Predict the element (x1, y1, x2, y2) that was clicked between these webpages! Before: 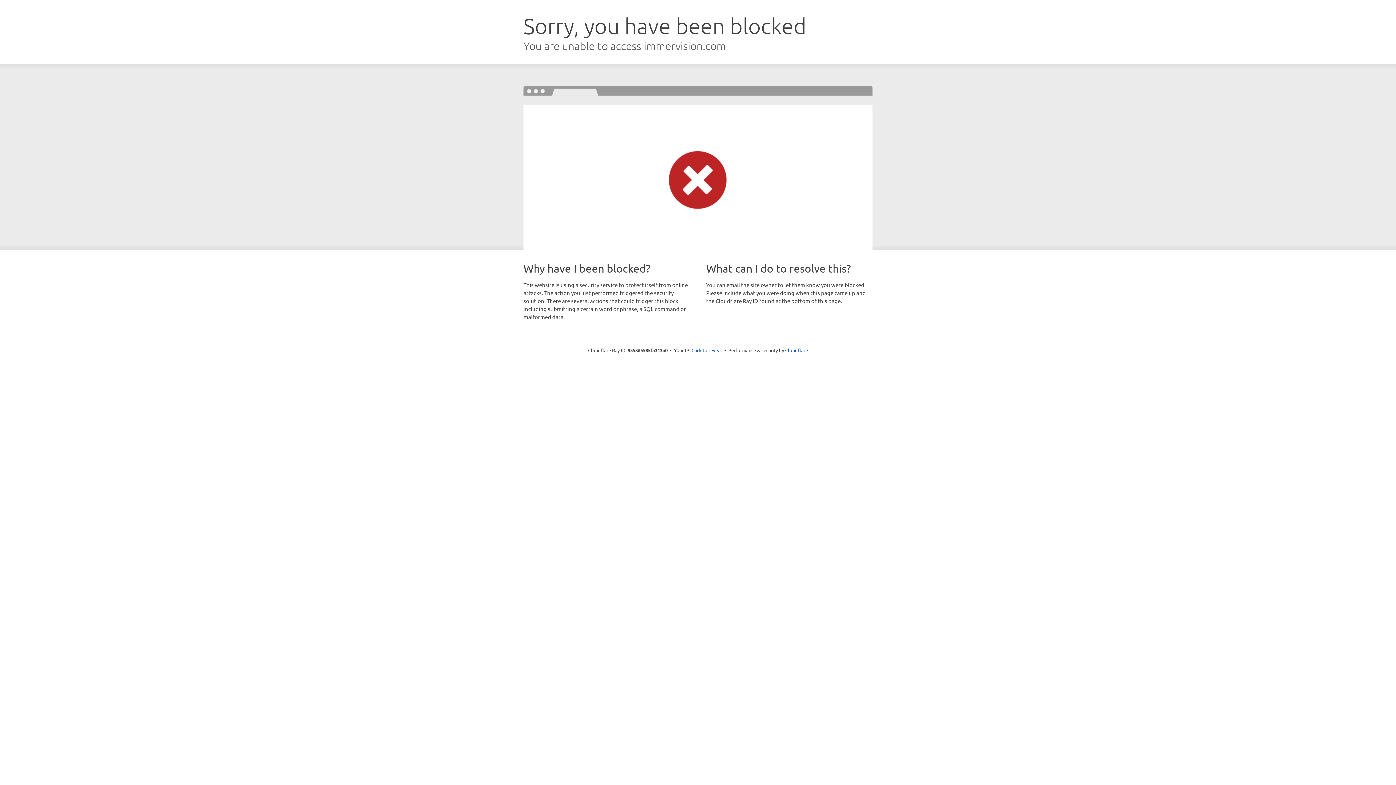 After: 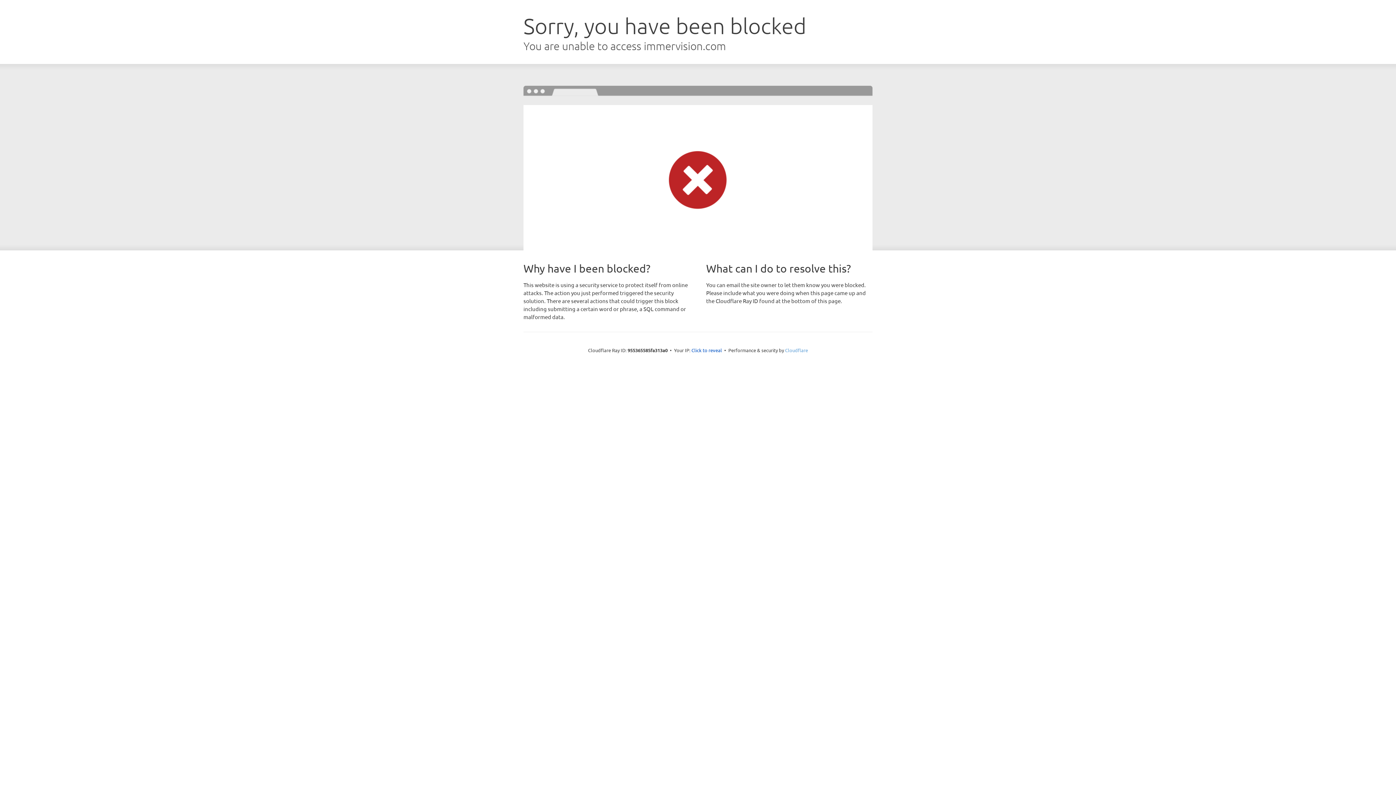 Action: bbox: (785, 347, 808, 353) label: Cloudflare